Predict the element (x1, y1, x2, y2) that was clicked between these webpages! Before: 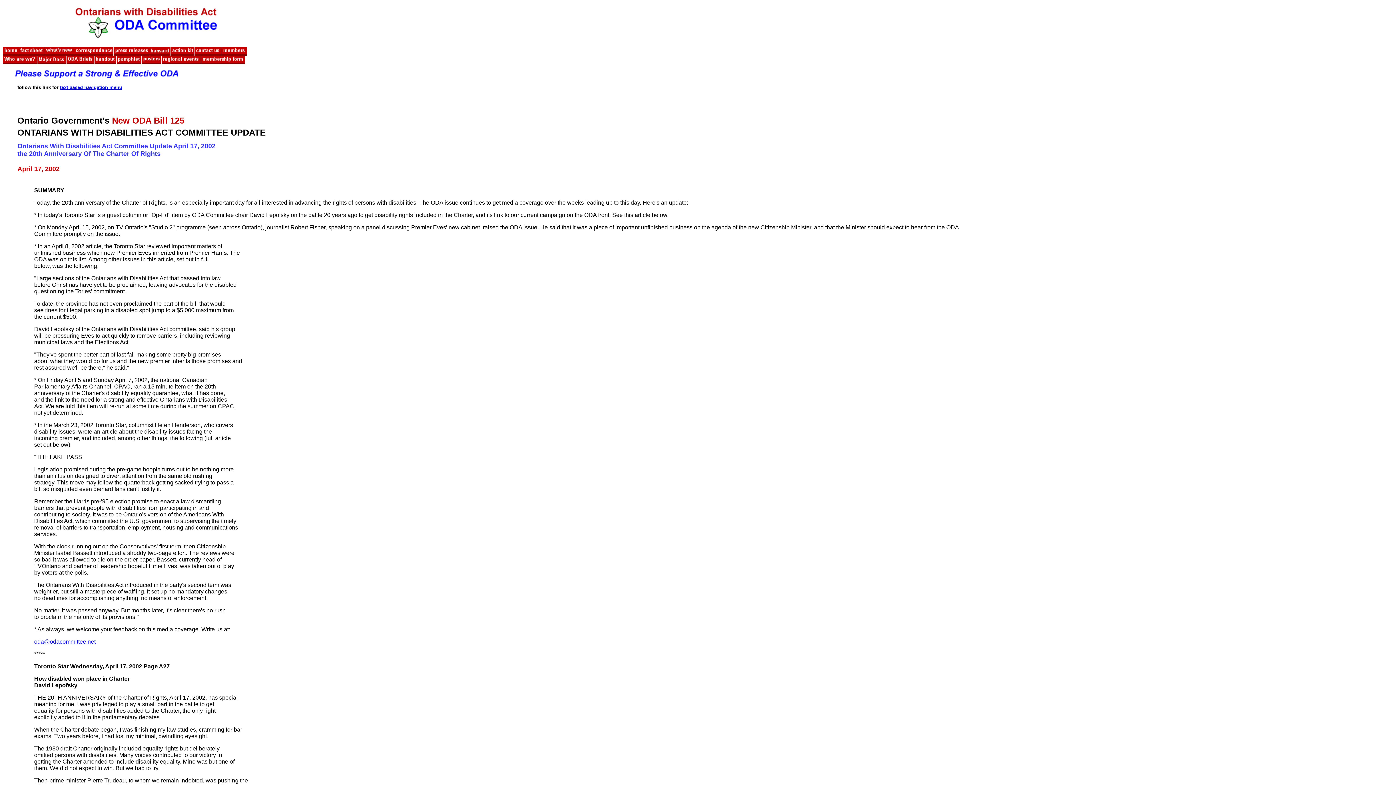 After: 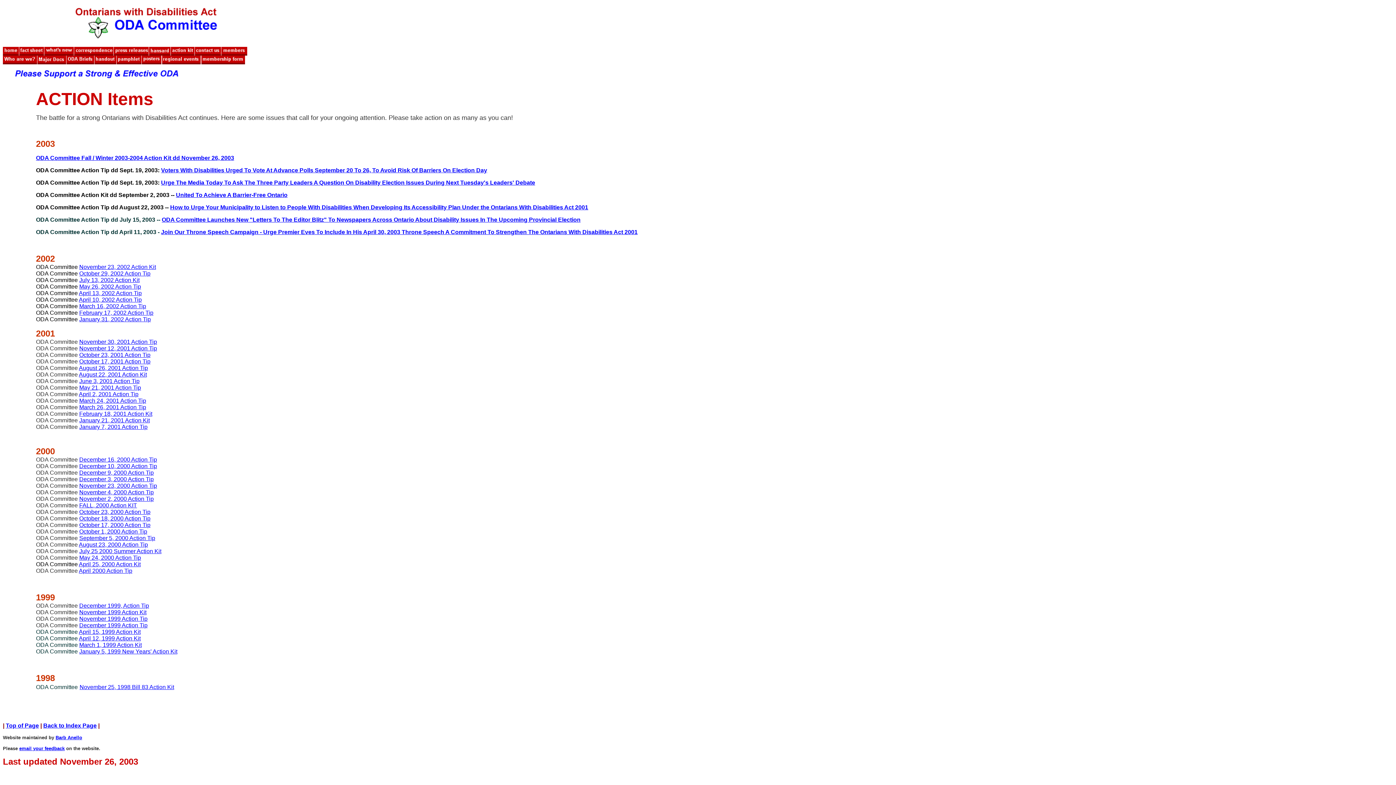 Action: bbox: (170, 50, 194, 56)